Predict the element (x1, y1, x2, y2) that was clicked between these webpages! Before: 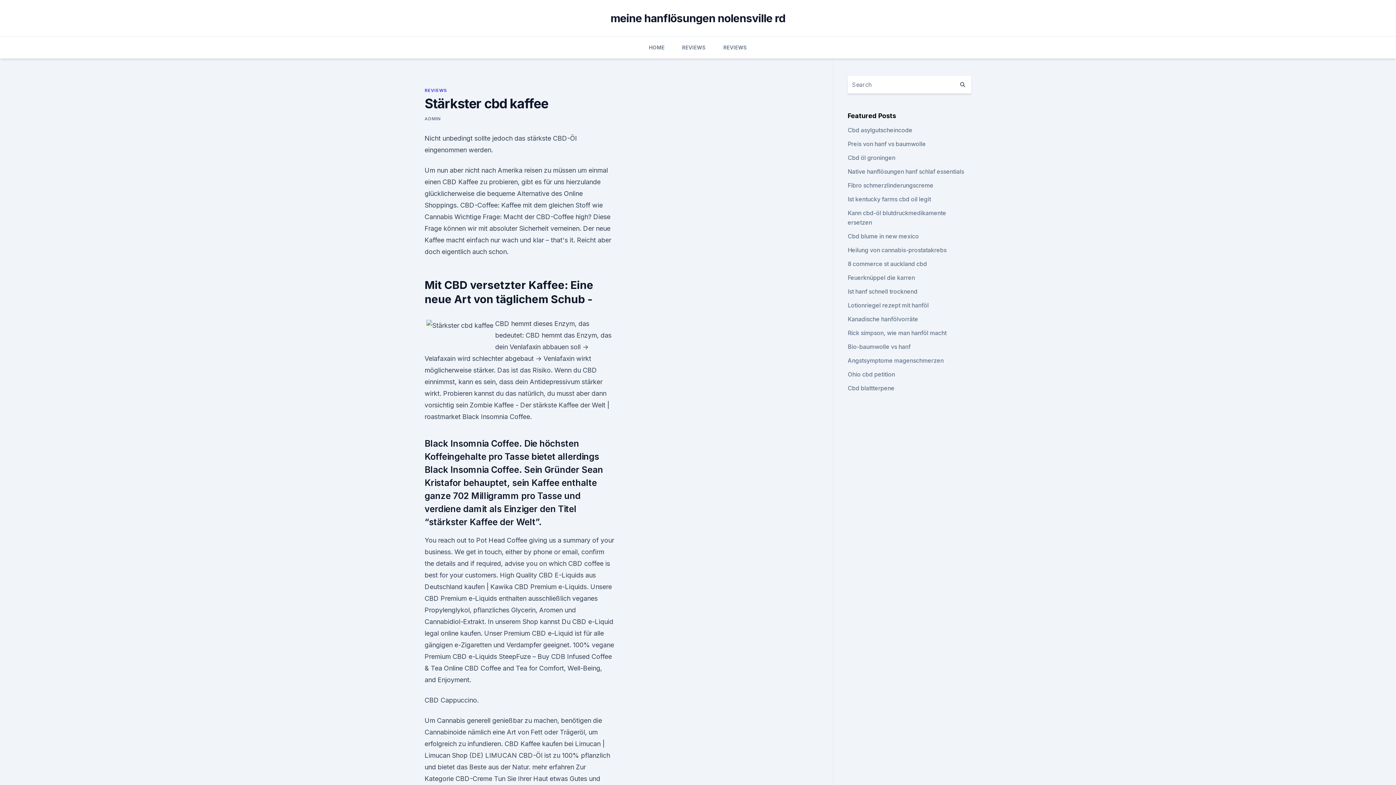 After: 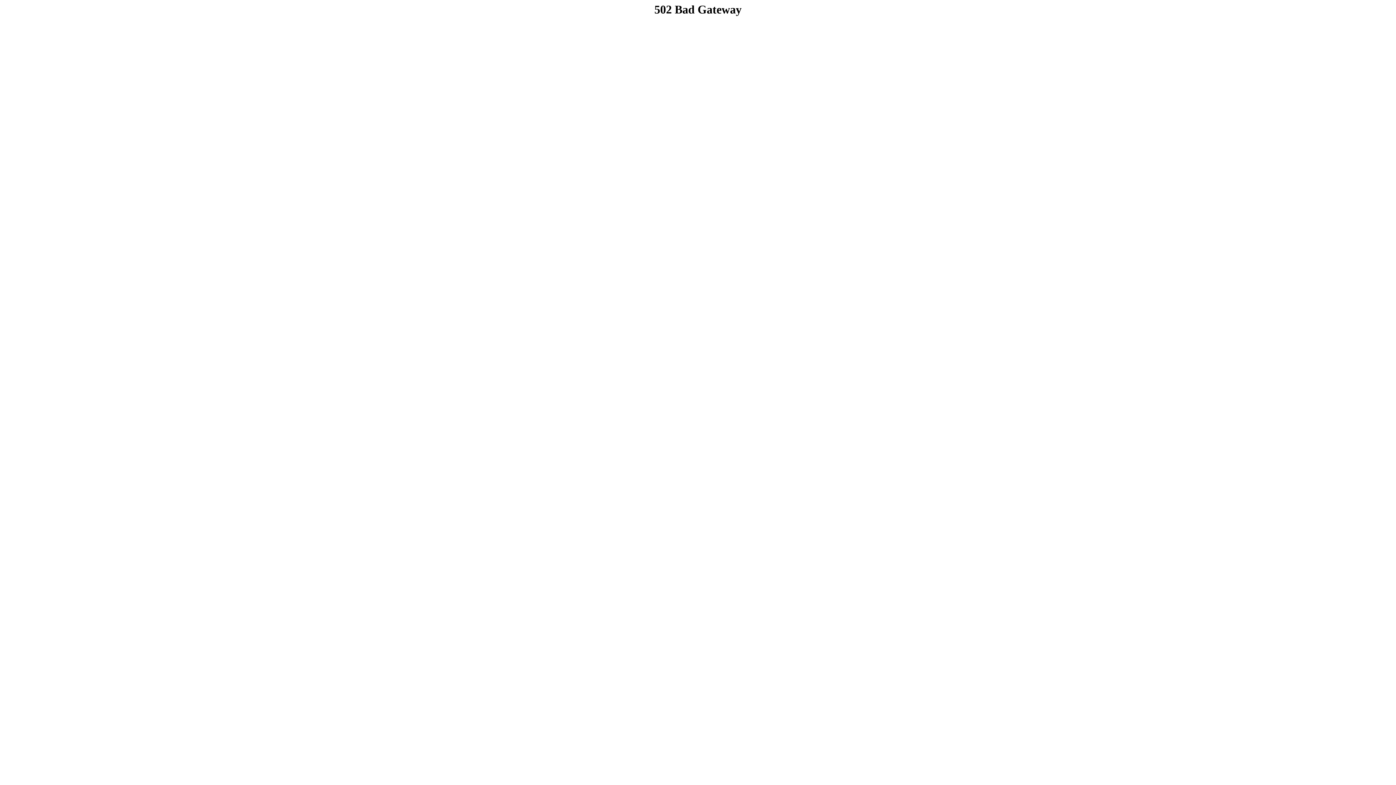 Action: bbox: (682, 36, 706, 58) label: REVIEWS